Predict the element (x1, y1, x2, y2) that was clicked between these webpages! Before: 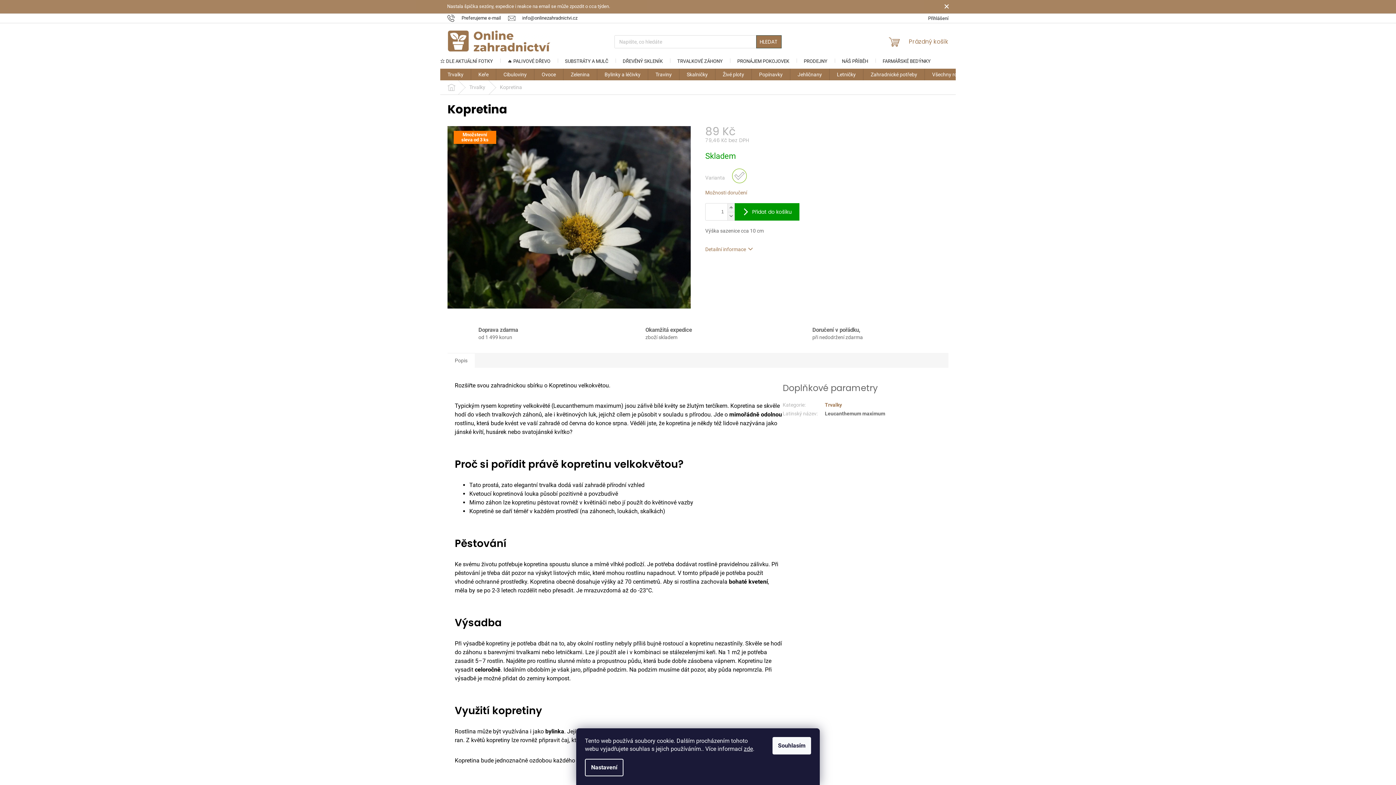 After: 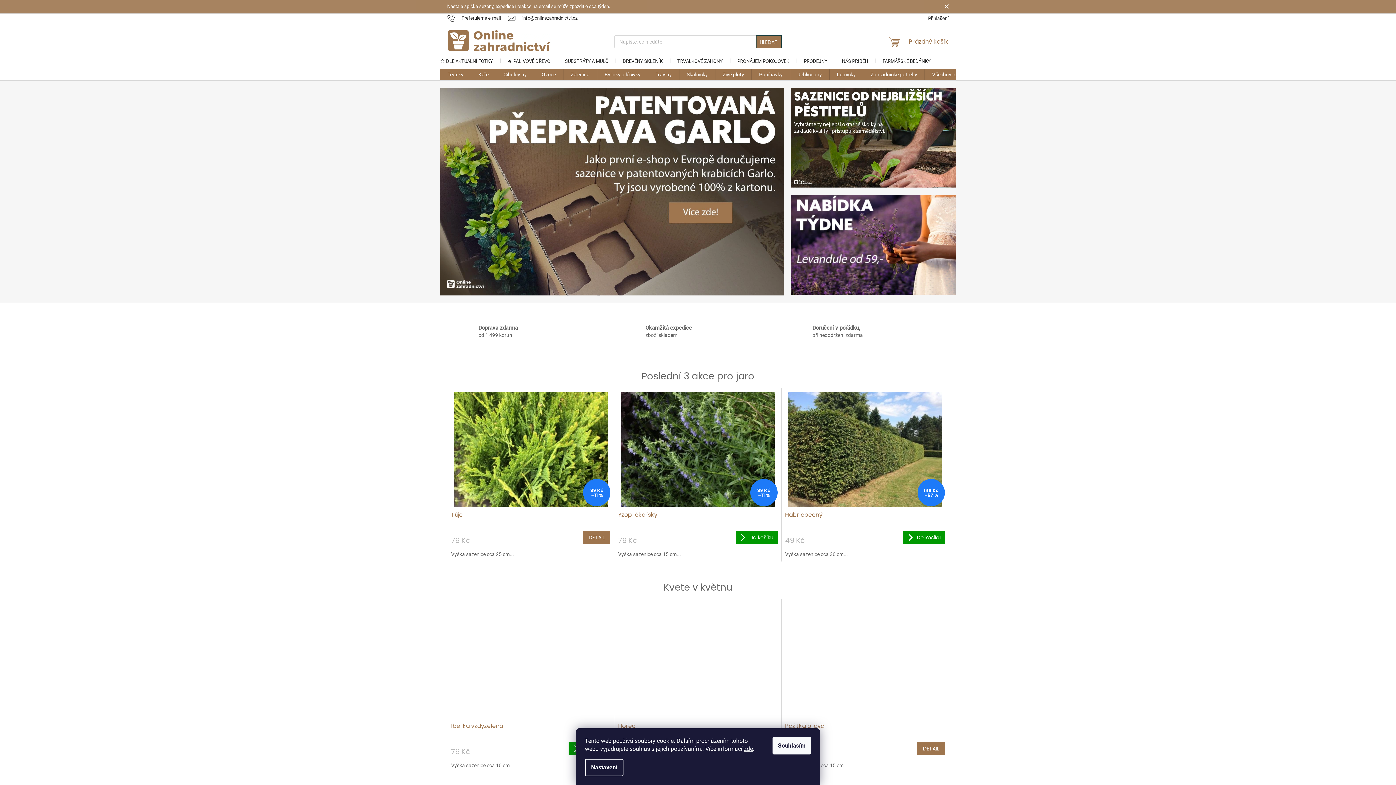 Action: bbox: (440, 80, 462, 94) label: Domů